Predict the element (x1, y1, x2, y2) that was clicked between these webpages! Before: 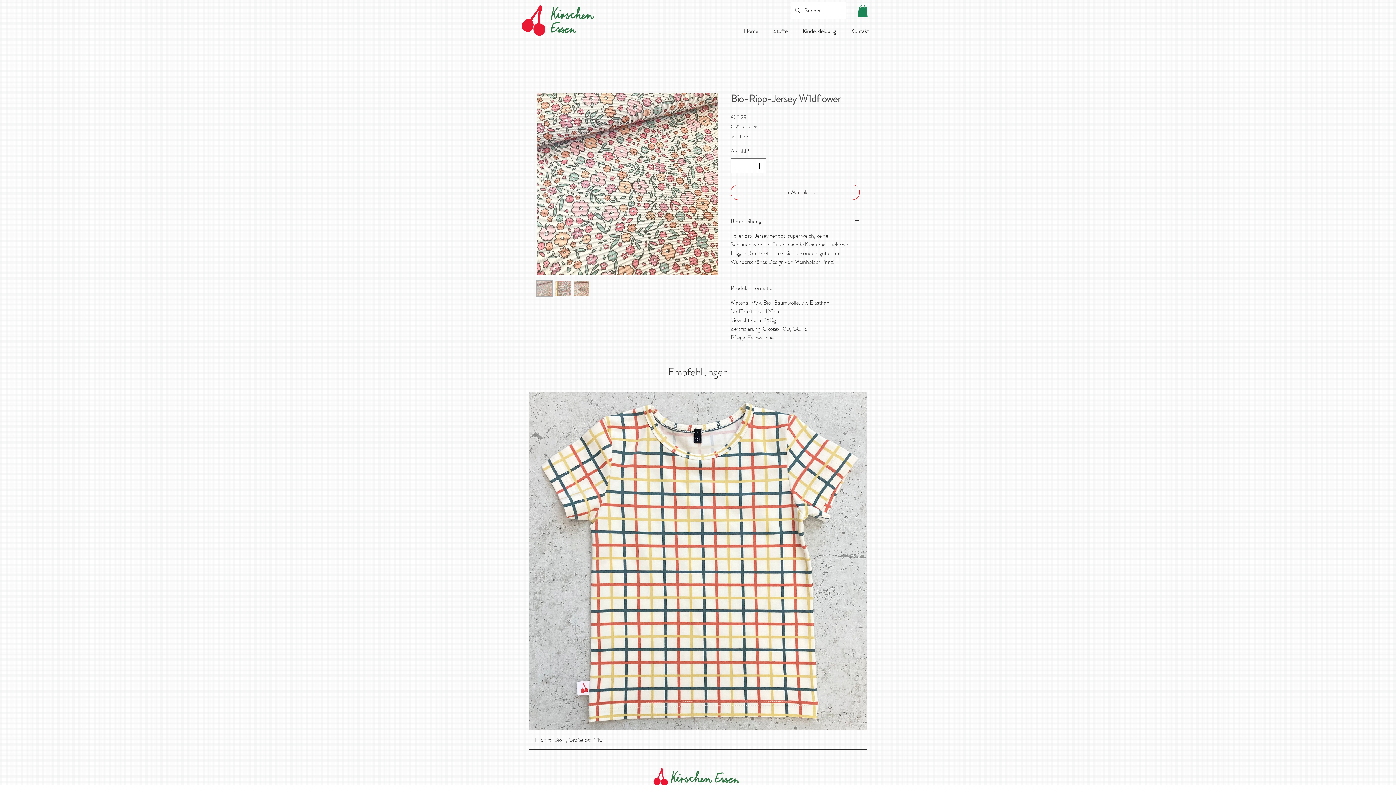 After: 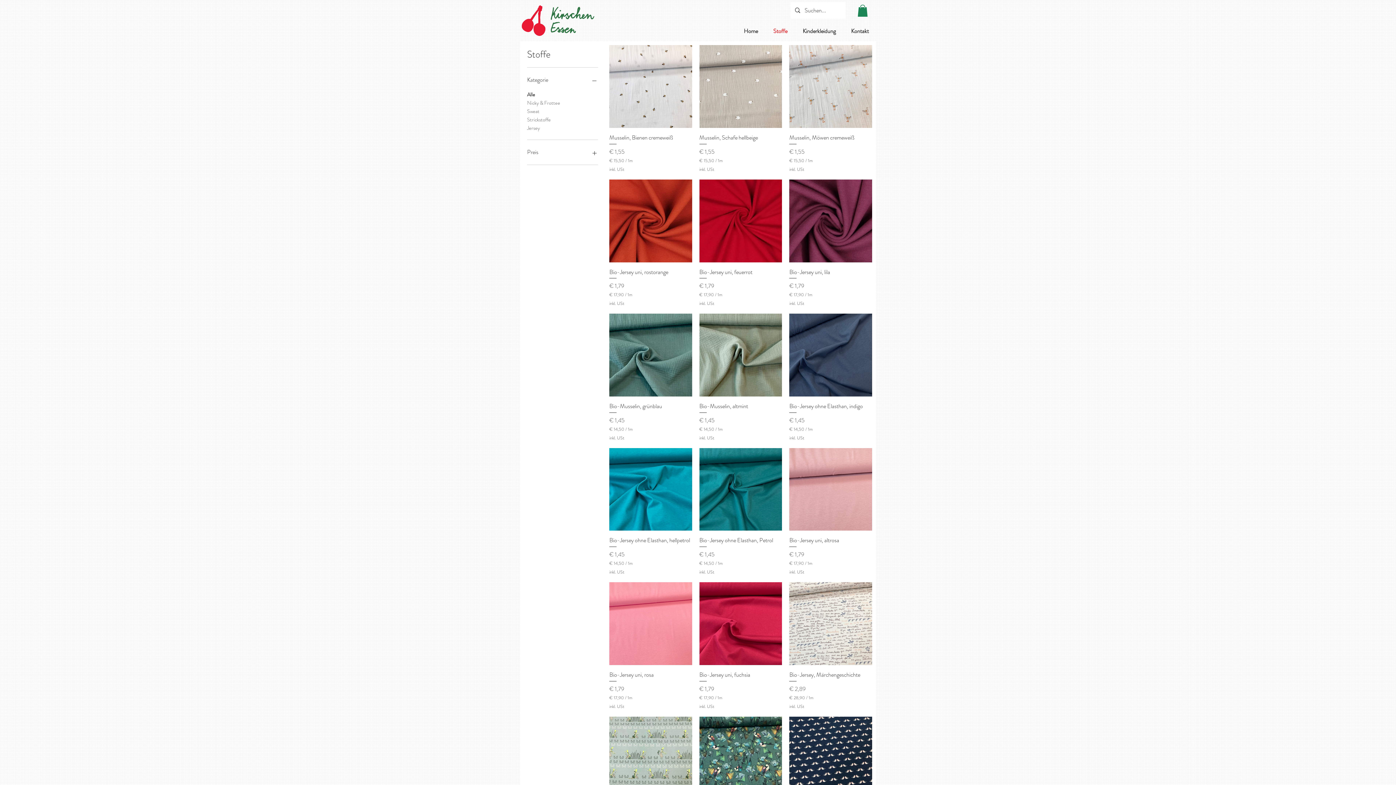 Action: bbox: (765, 25, 795, 36) label: Stoffe